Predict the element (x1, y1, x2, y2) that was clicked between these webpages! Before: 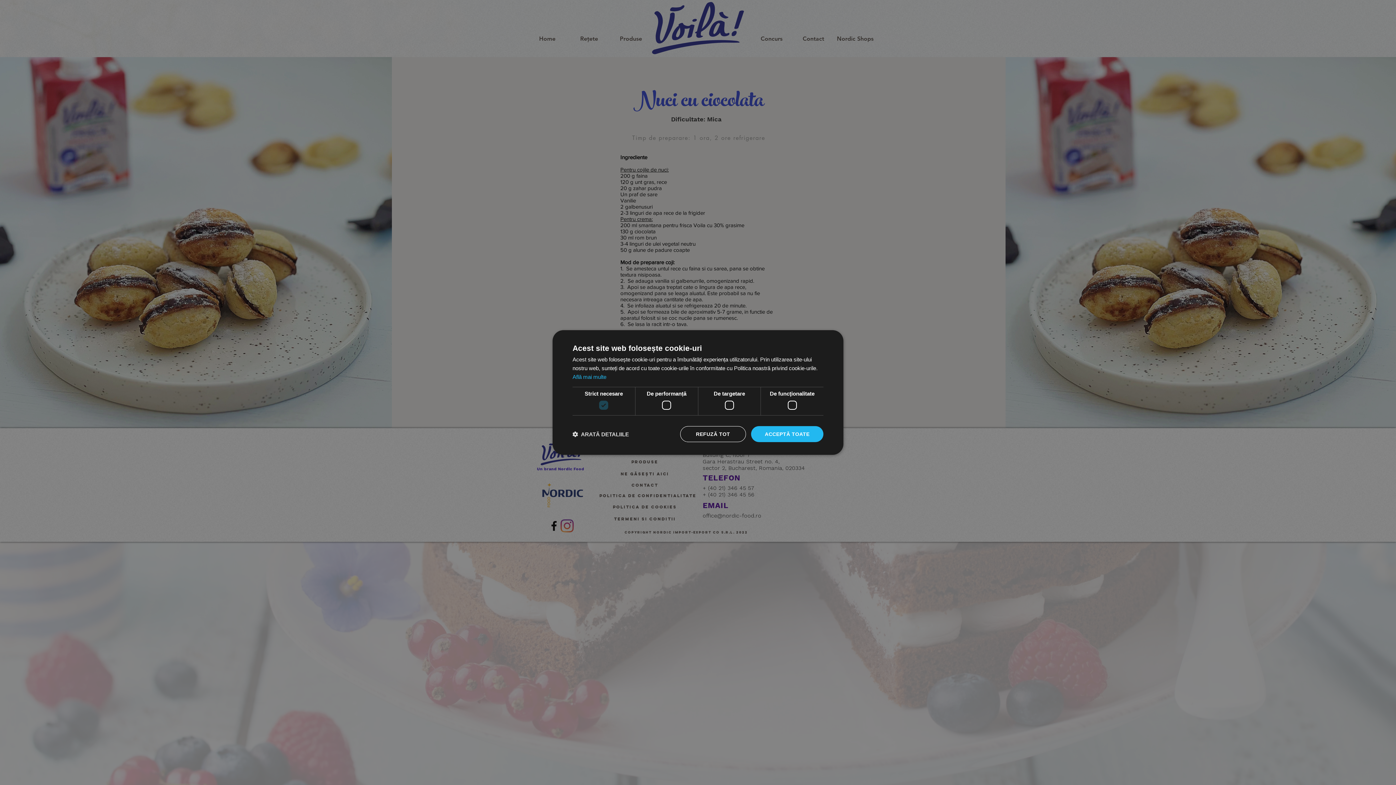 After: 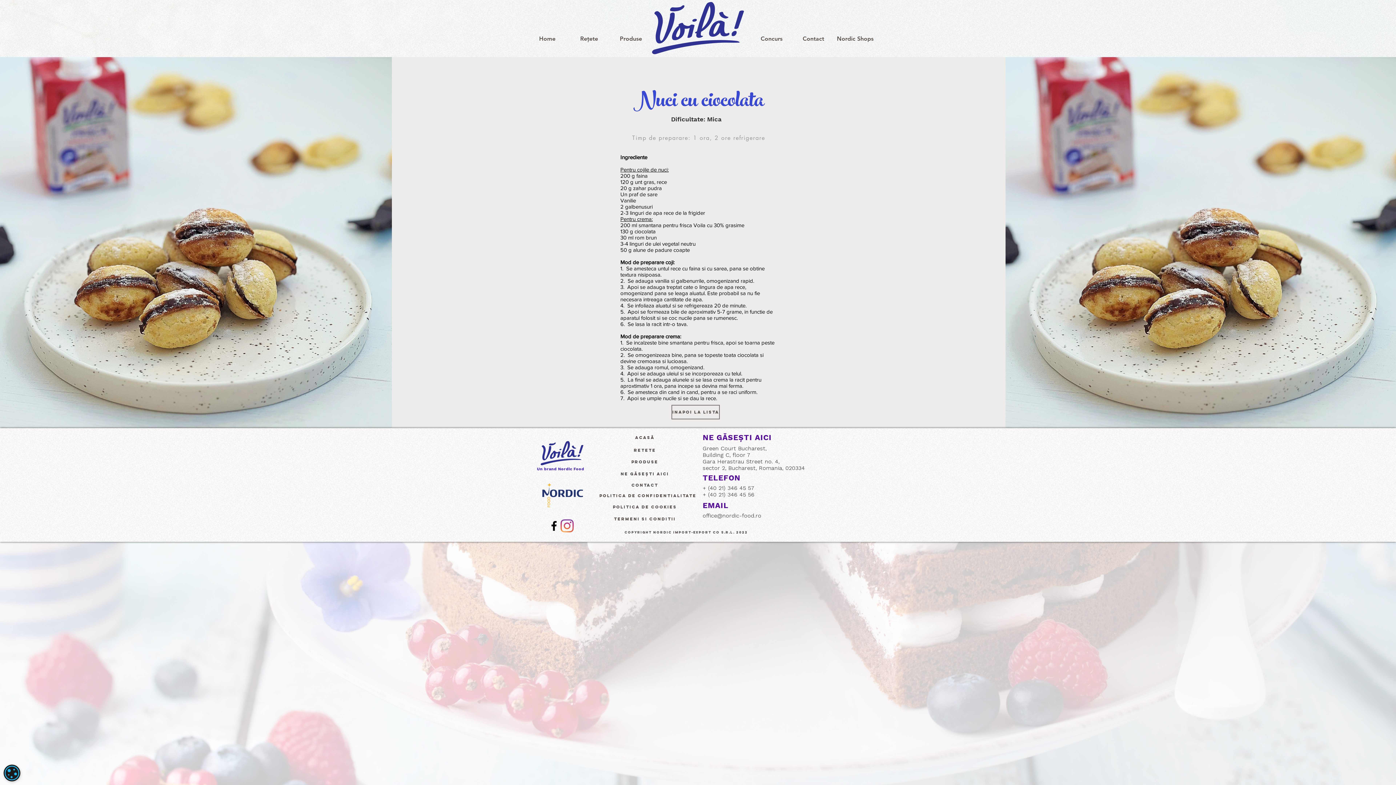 Action: bbox: (680, 426, 746, 442) label: REFUZĂ TOT